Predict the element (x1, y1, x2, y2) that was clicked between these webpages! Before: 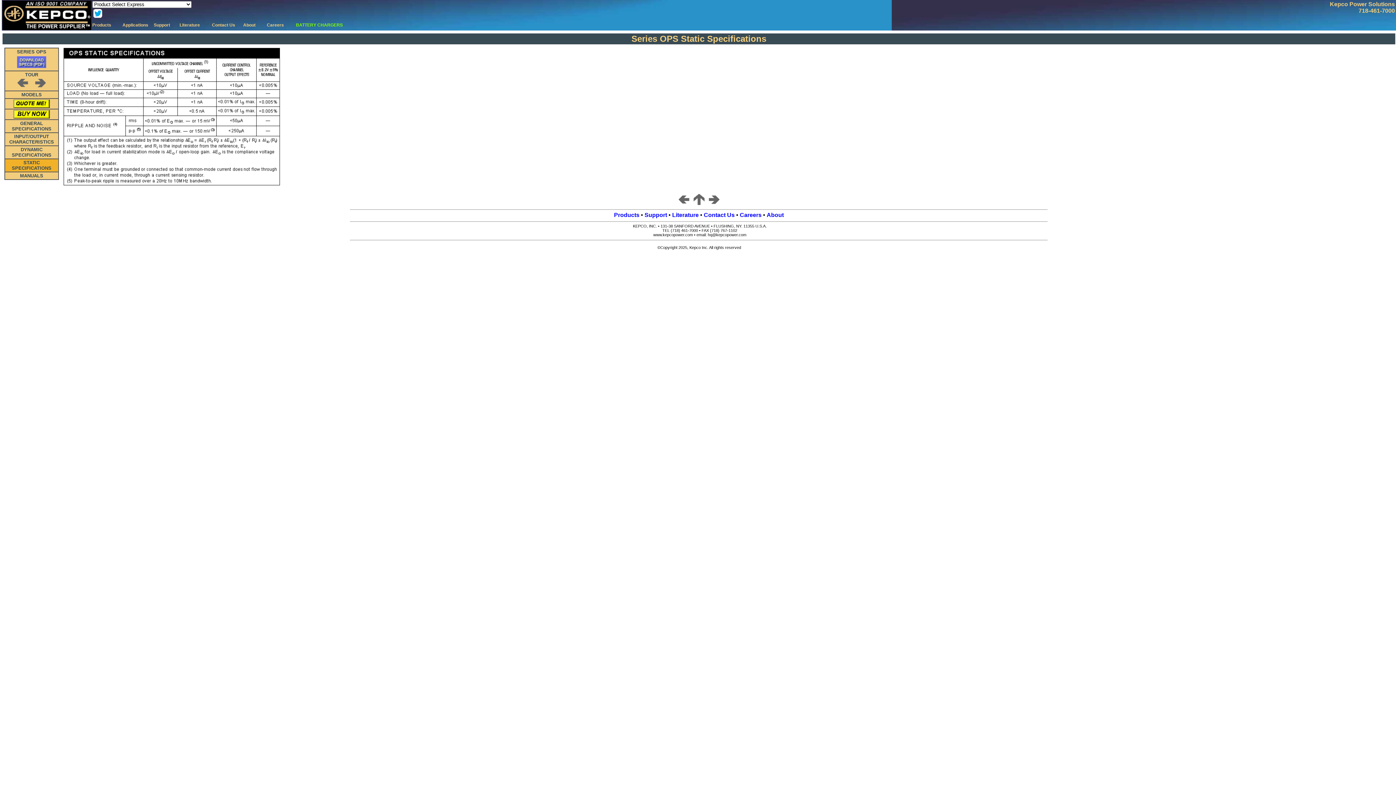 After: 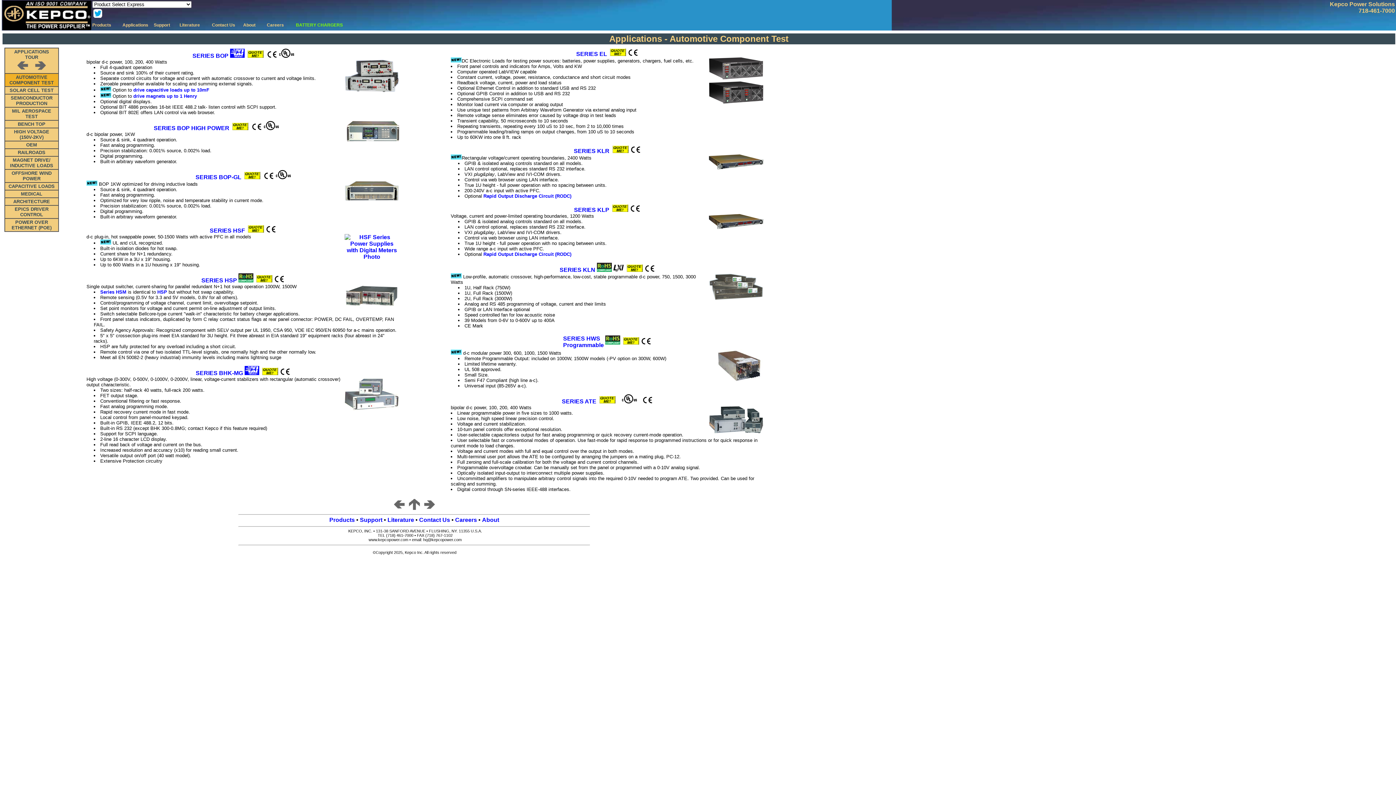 Action: bbox: (121, 21, 150, 28) label:  Applications